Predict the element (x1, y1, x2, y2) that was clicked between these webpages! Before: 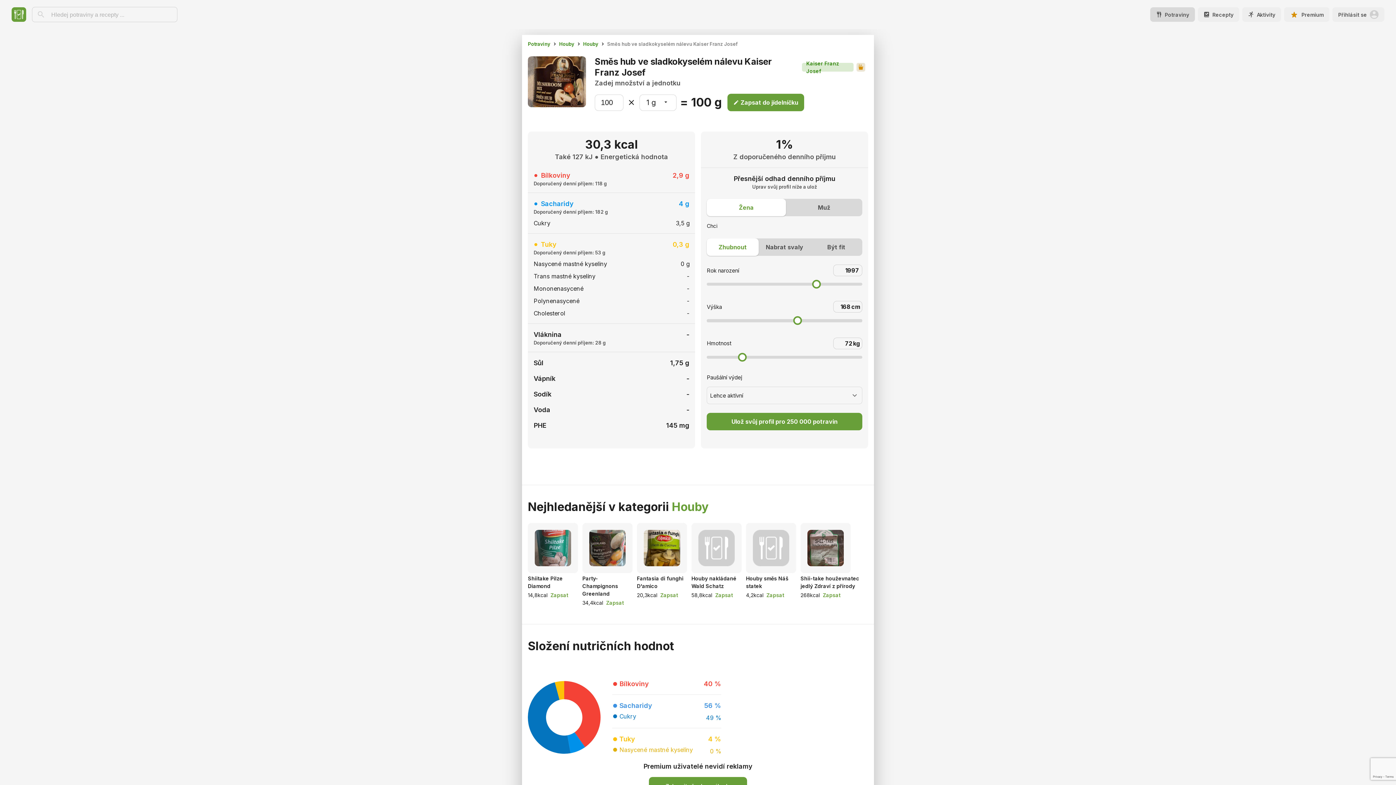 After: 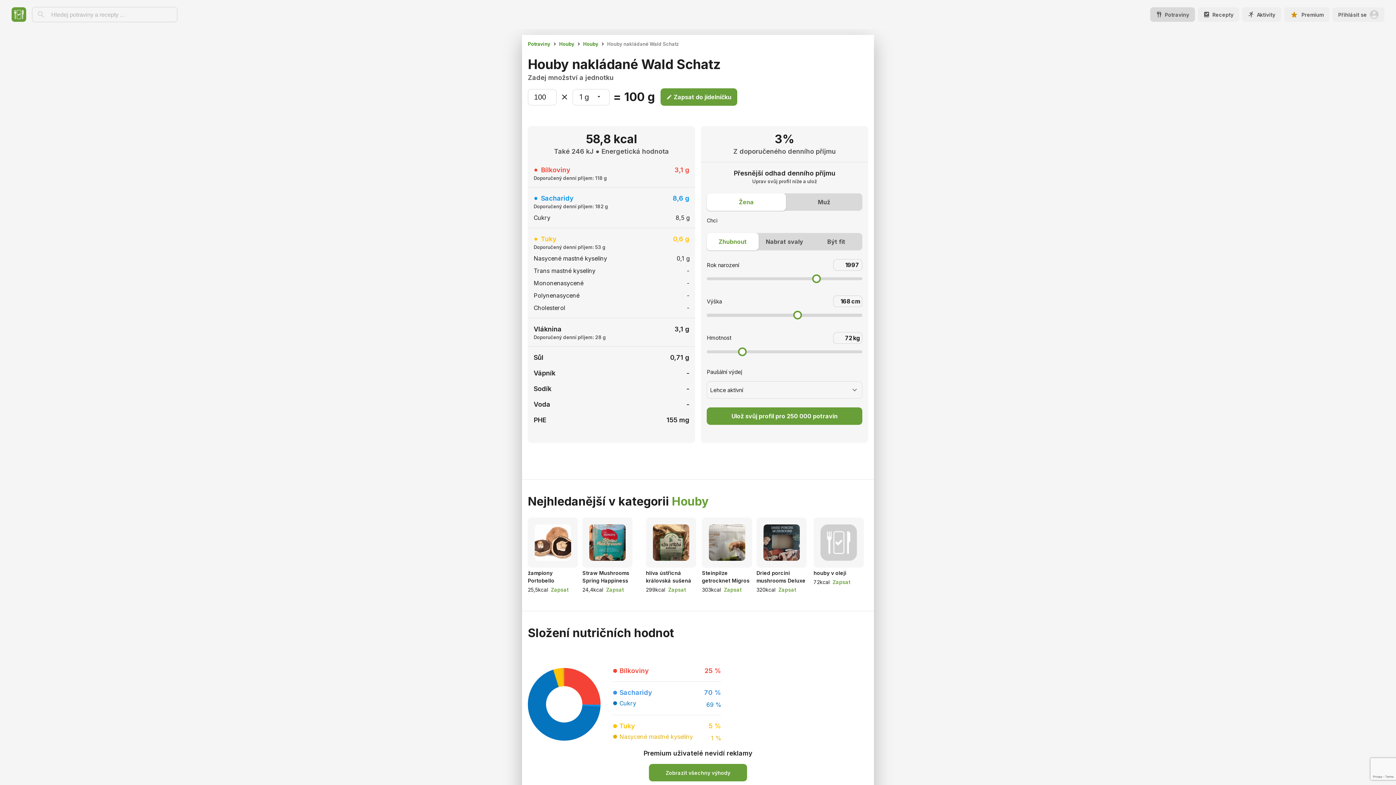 Action: bbox: (712, 591, 733, 599) label: Zapsat